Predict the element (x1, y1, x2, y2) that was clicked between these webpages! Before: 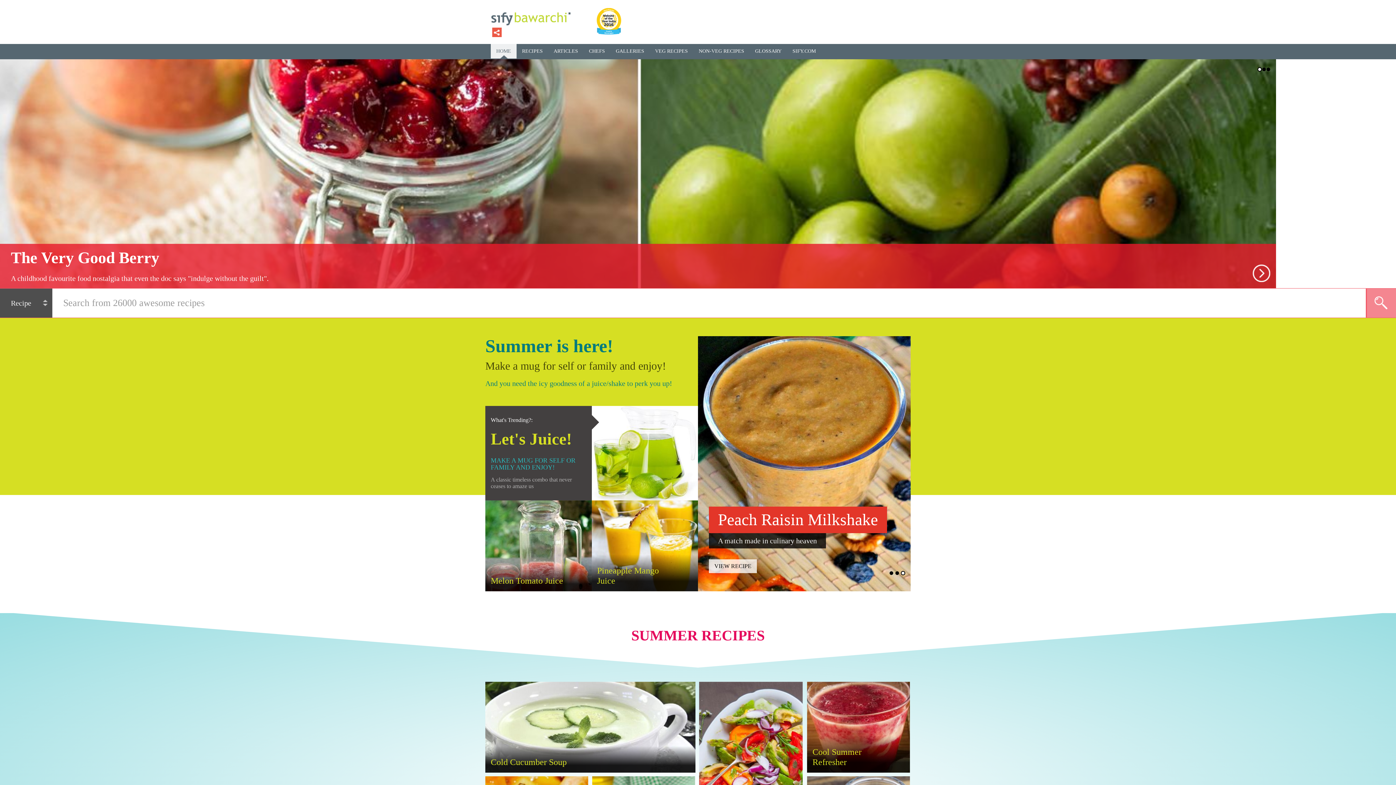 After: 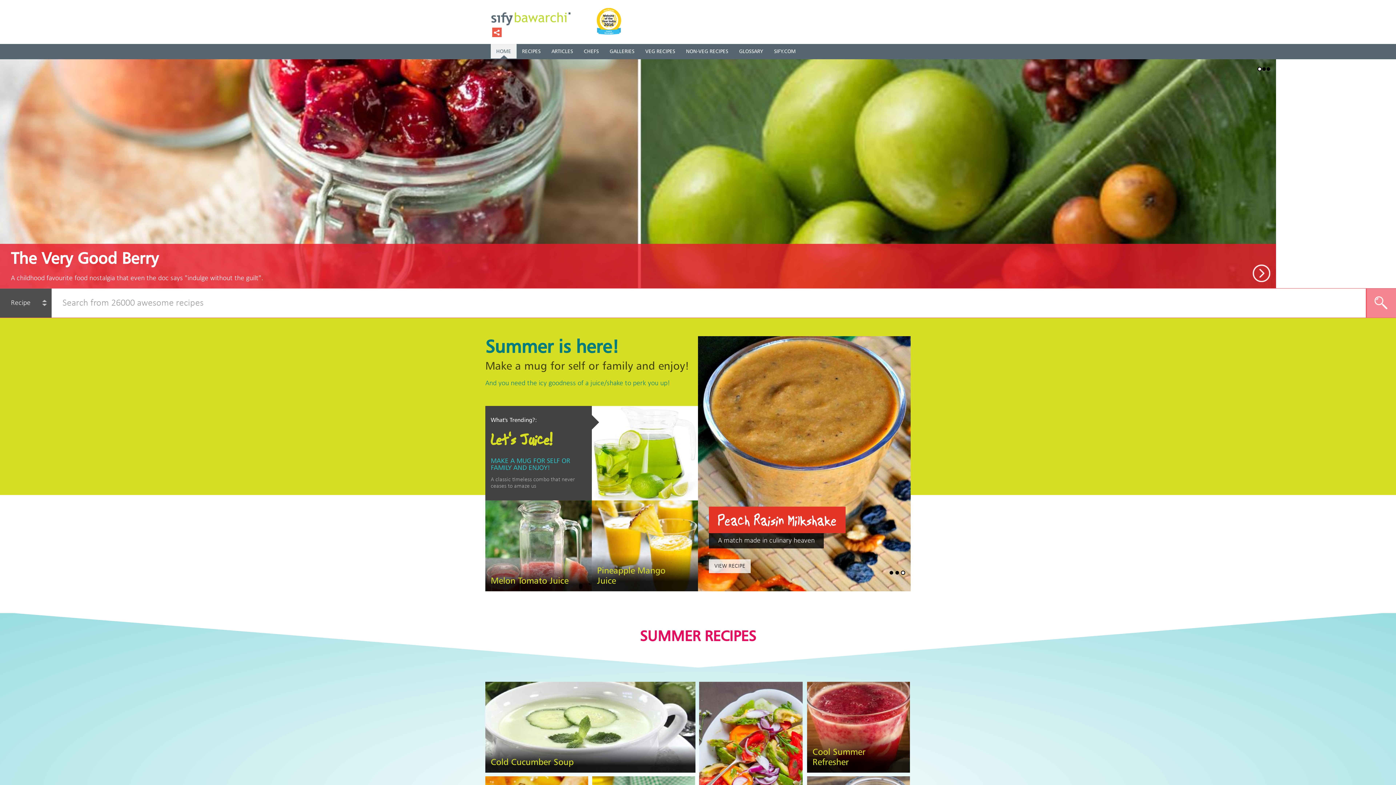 Action: bbox: (631, 627, 764, 644) label: SUMMER RECIPES